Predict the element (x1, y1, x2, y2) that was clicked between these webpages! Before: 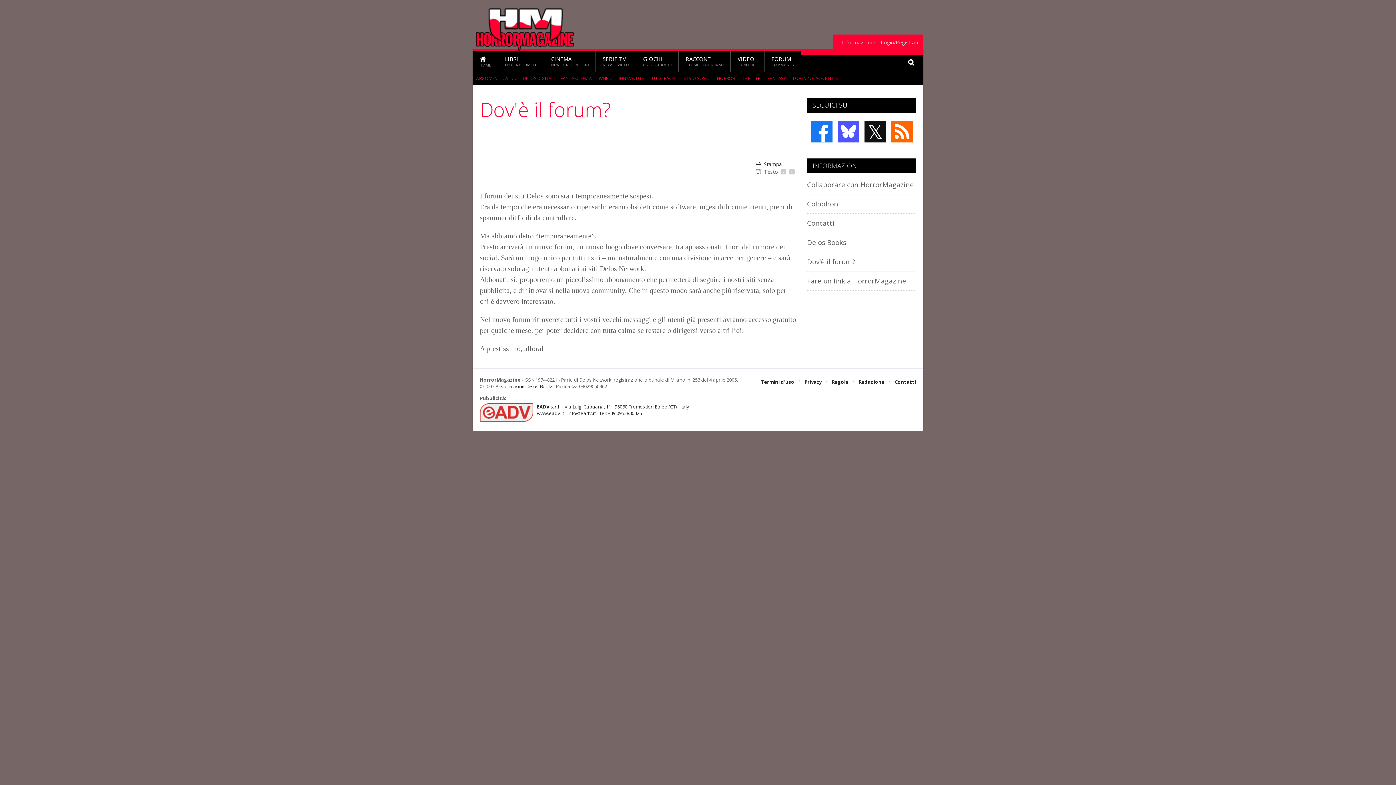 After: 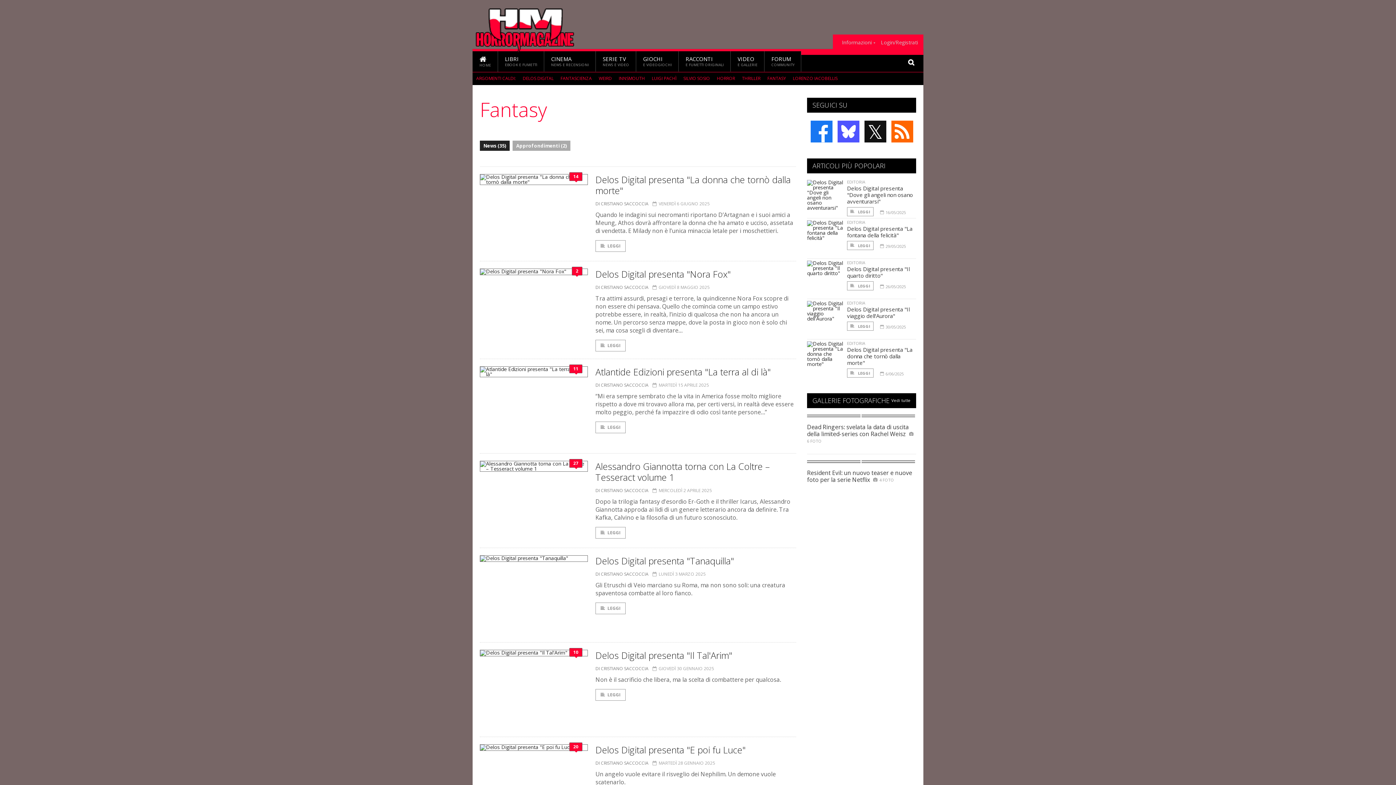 Action: bbox: (767, 75, 786, 81) label: FANTASY